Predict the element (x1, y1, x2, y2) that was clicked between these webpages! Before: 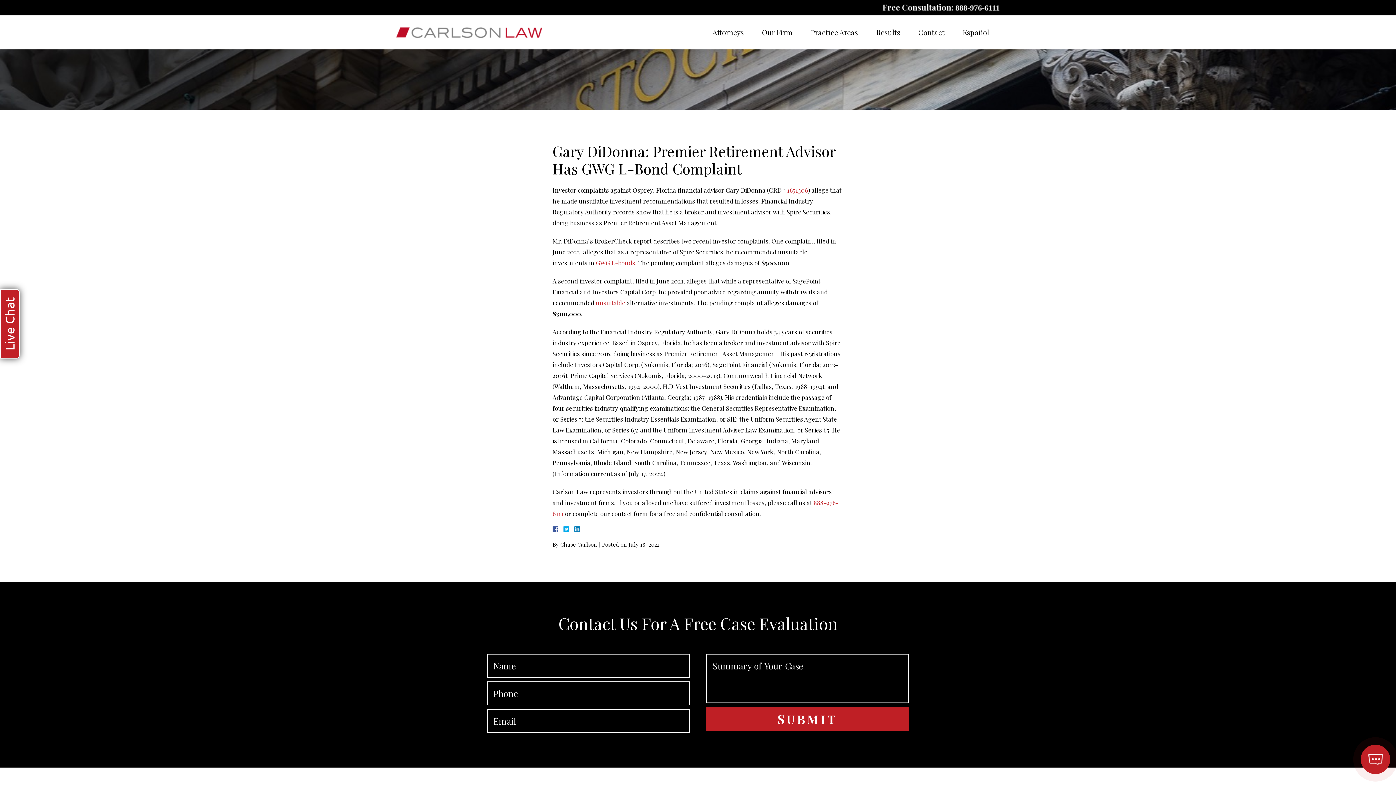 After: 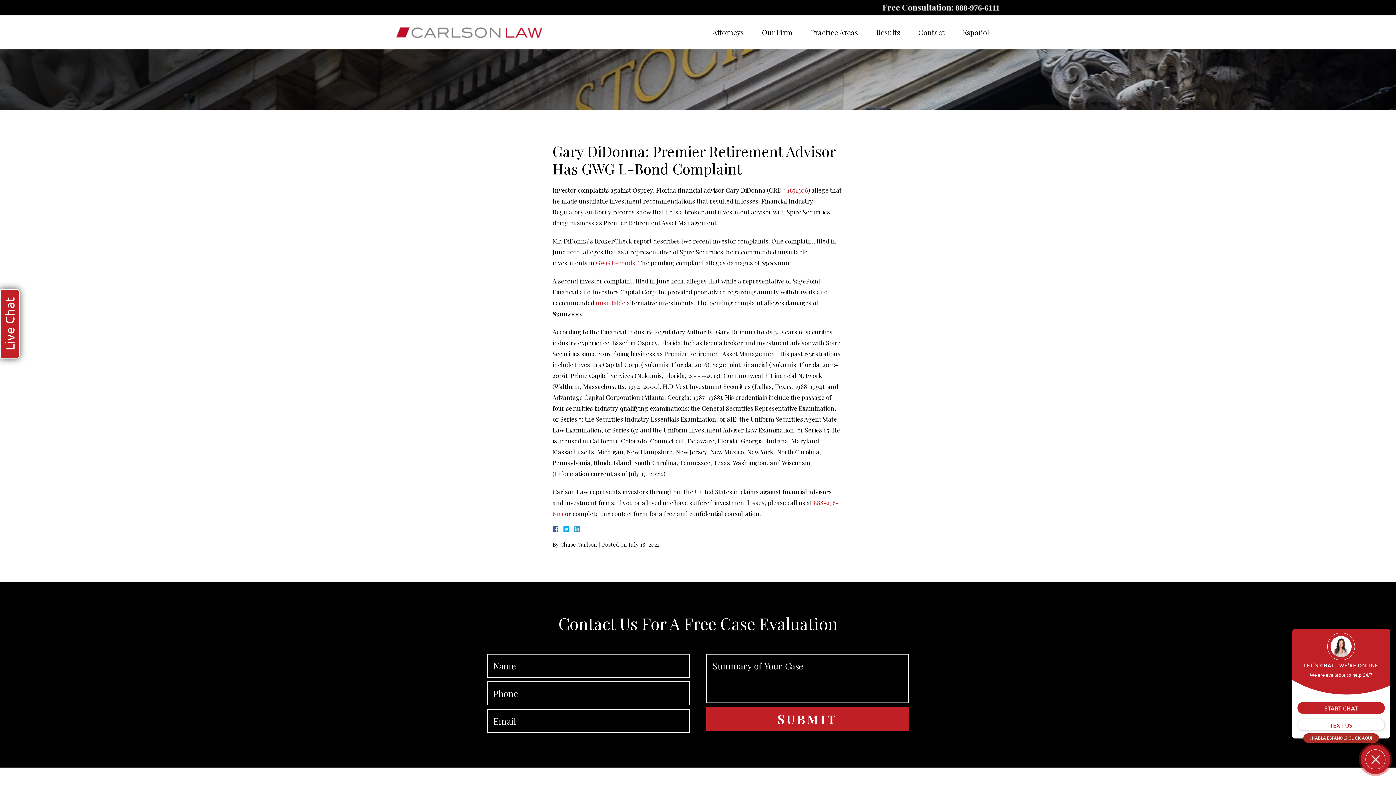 Action: bbox: (574, 526, 580, 532)